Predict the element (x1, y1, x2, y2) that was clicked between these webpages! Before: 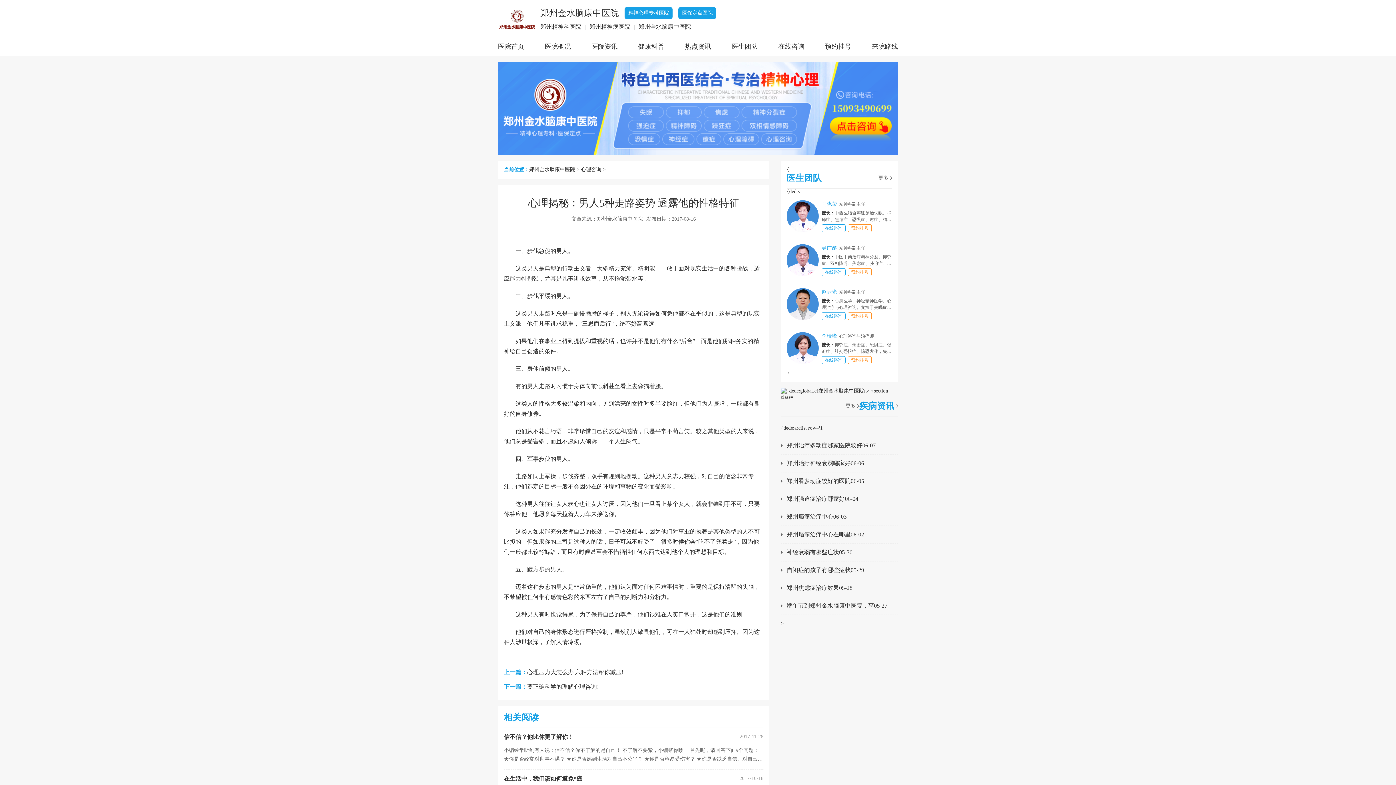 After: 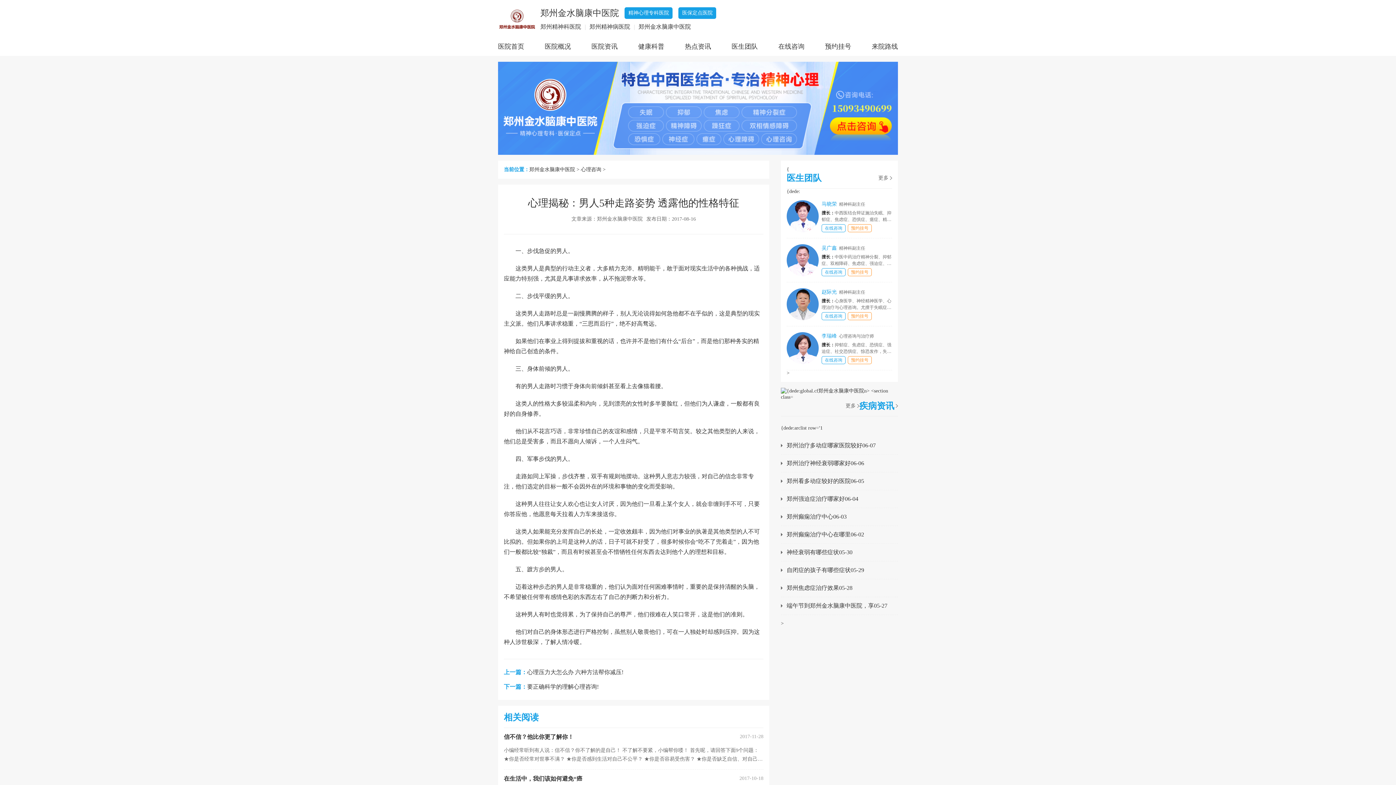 Action: bbox: (498, 61, 898, 67)